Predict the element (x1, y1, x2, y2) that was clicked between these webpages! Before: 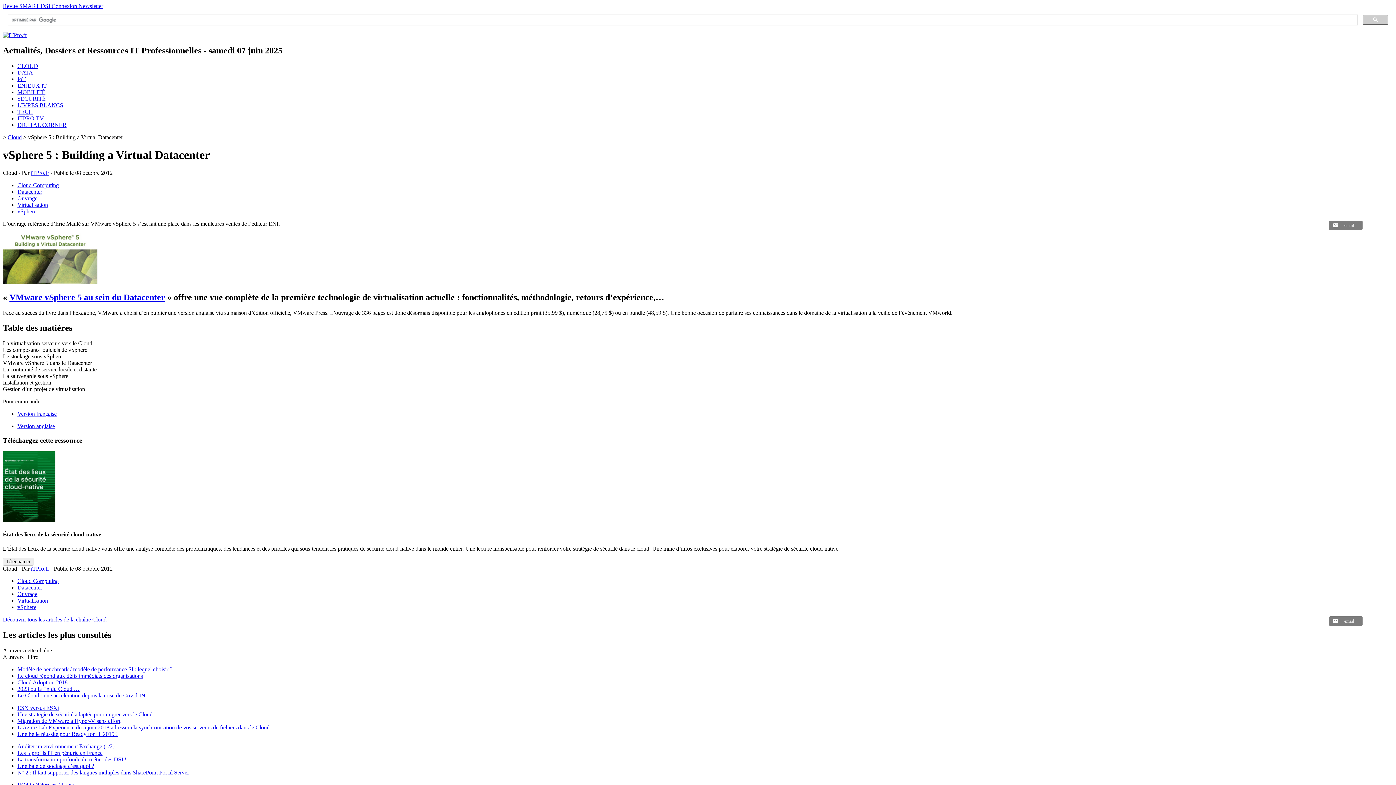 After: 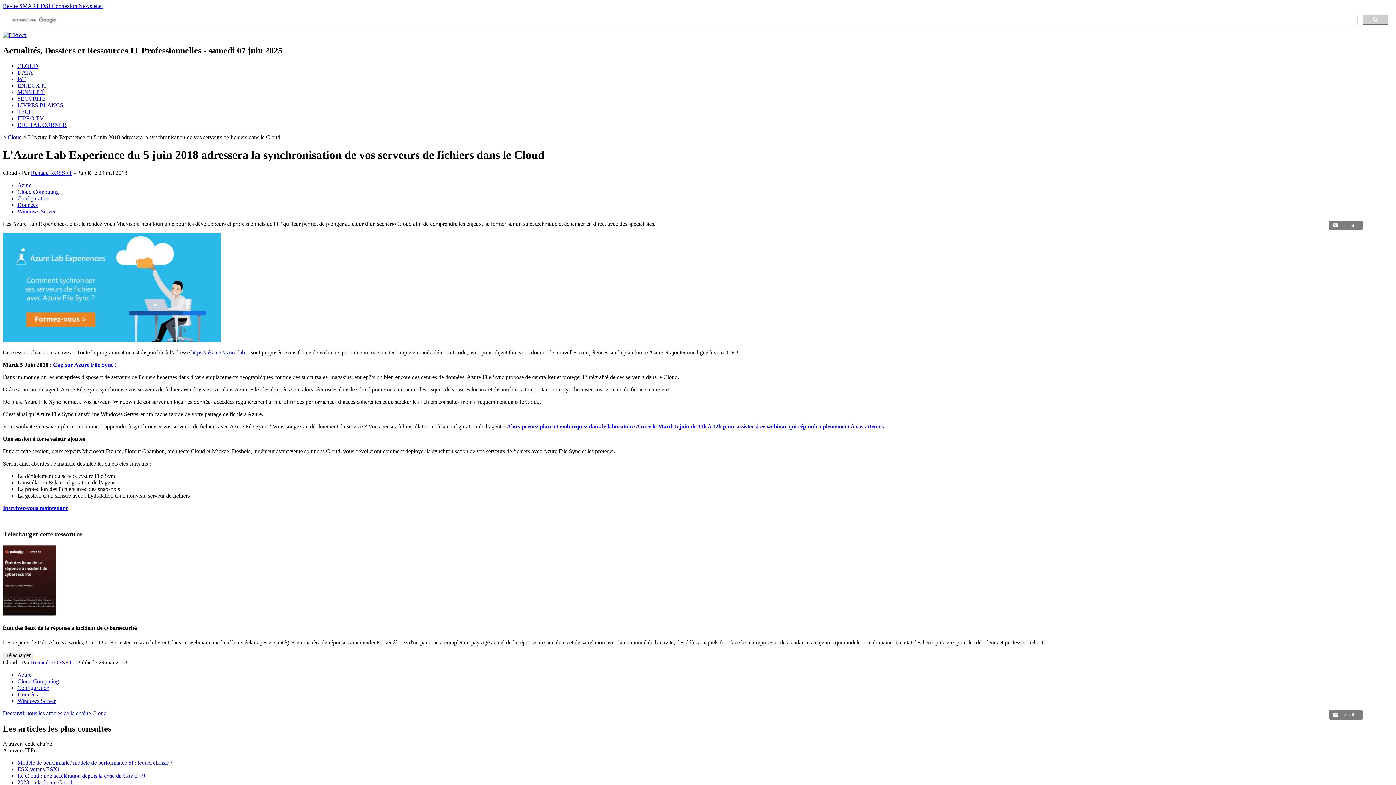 Action: bbox: (17, 724, 269, 730) label: L’Azure Lab Experience du 5 juin 2018 adressera la synchronisation de vos serveurs de fichiers dans le Cloud